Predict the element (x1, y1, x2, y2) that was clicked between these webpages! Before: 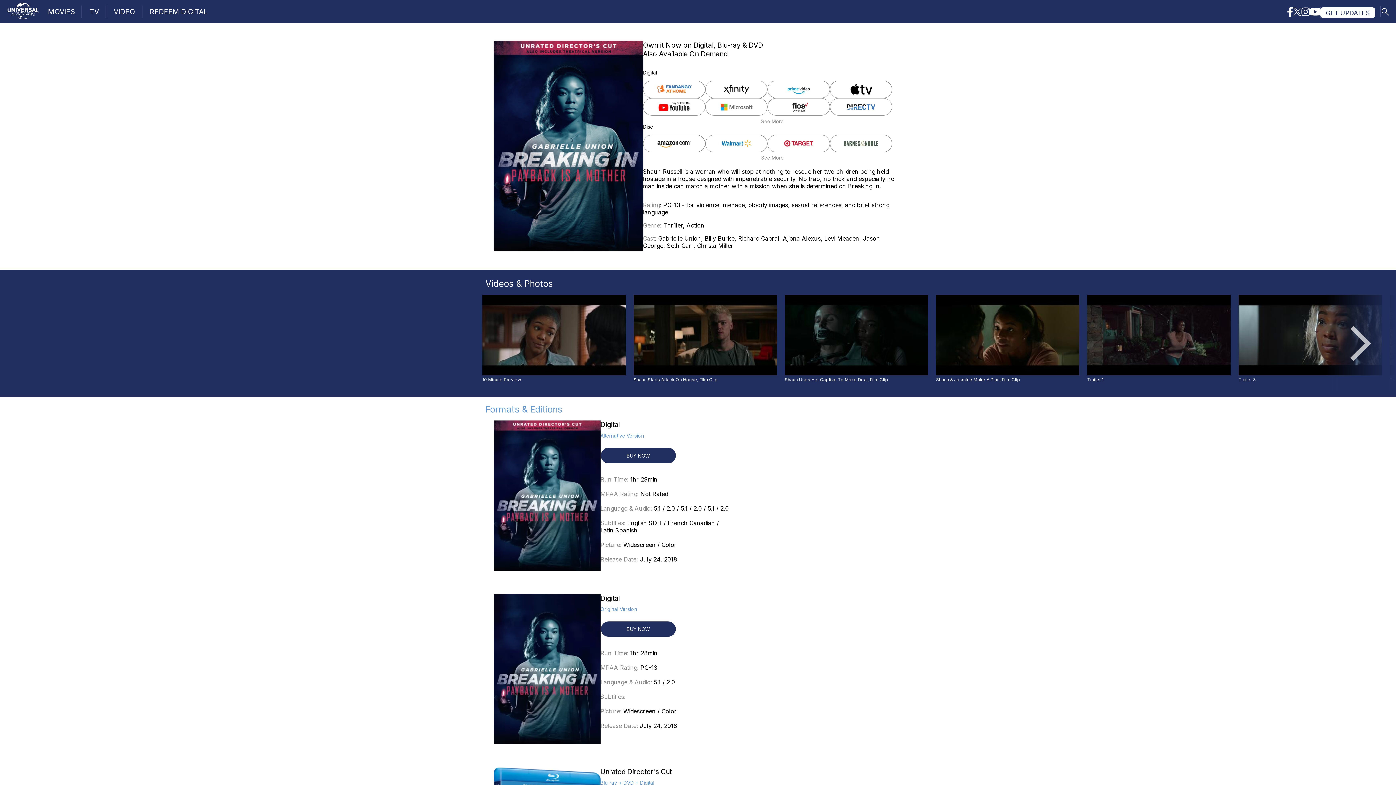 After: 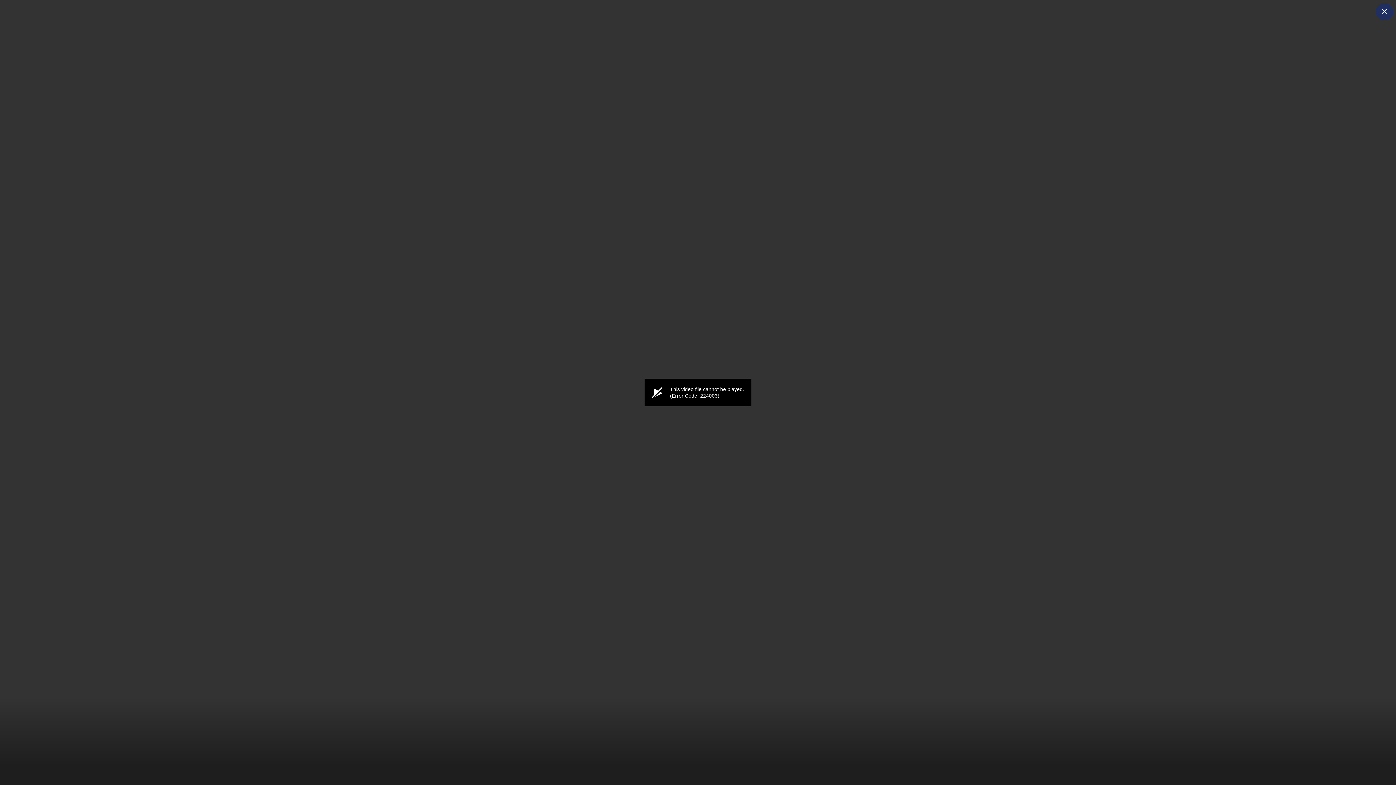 Action: label: Trailer 3 bbox: (1238, 295, 1382, 382)